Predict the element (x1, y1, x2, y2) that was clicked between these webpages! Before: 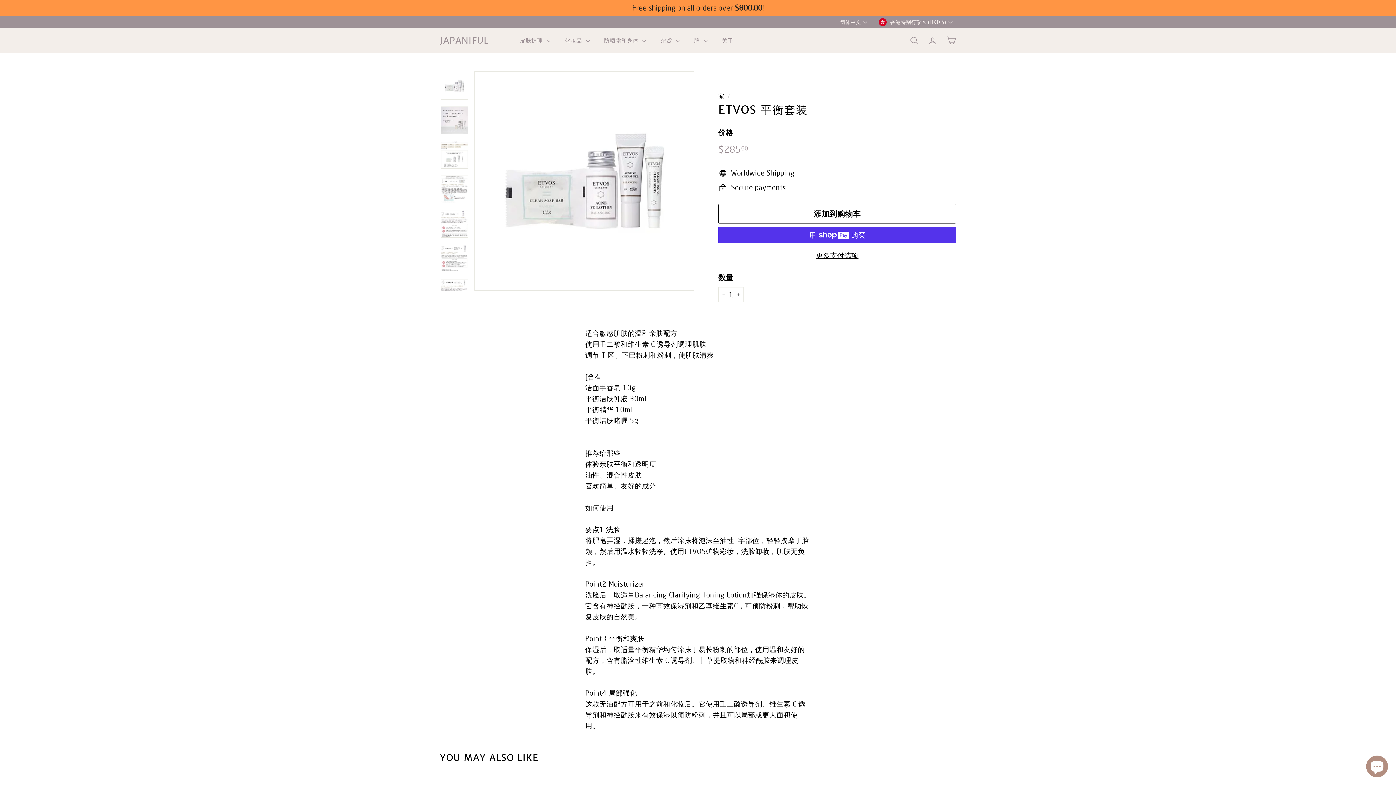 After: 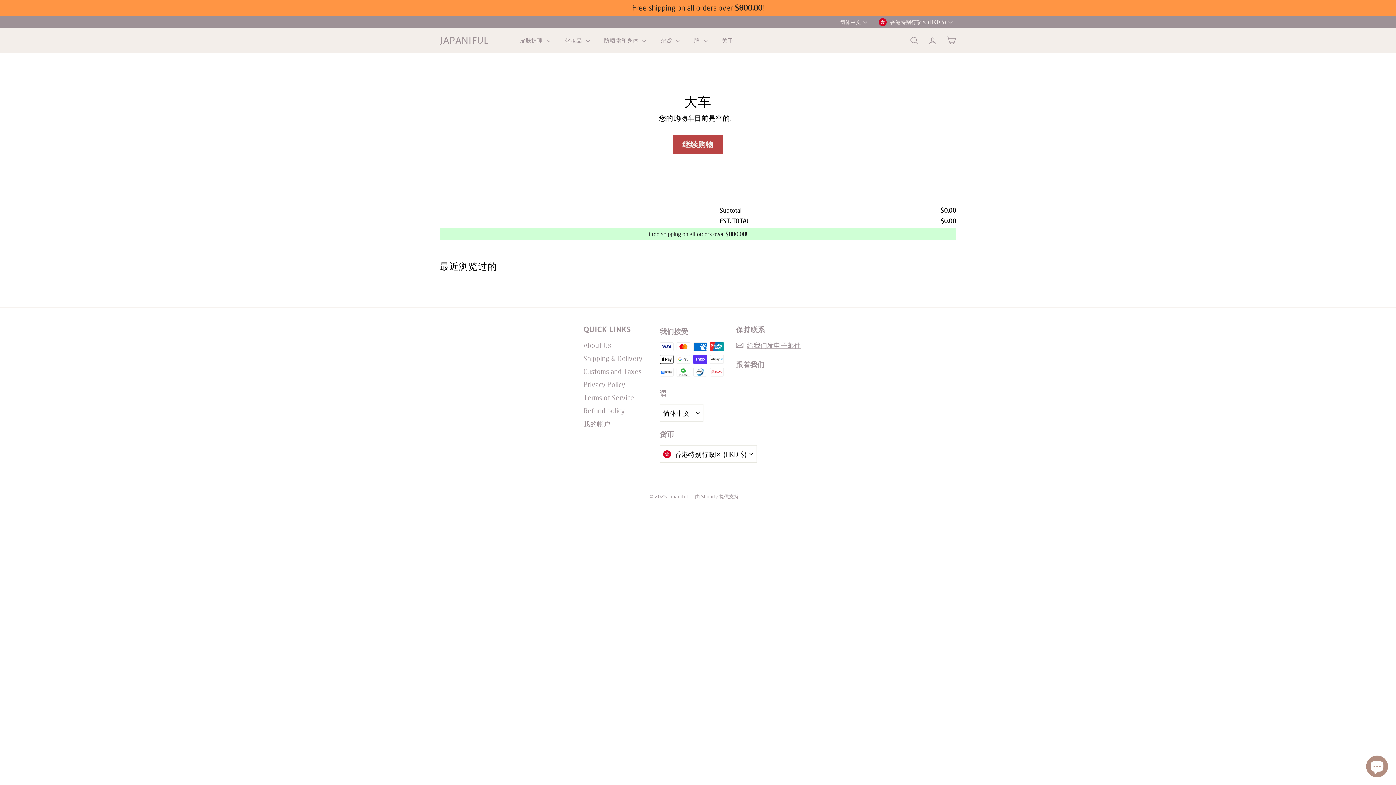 Action: bbox: (942, 29, 960, 51) label: 大车